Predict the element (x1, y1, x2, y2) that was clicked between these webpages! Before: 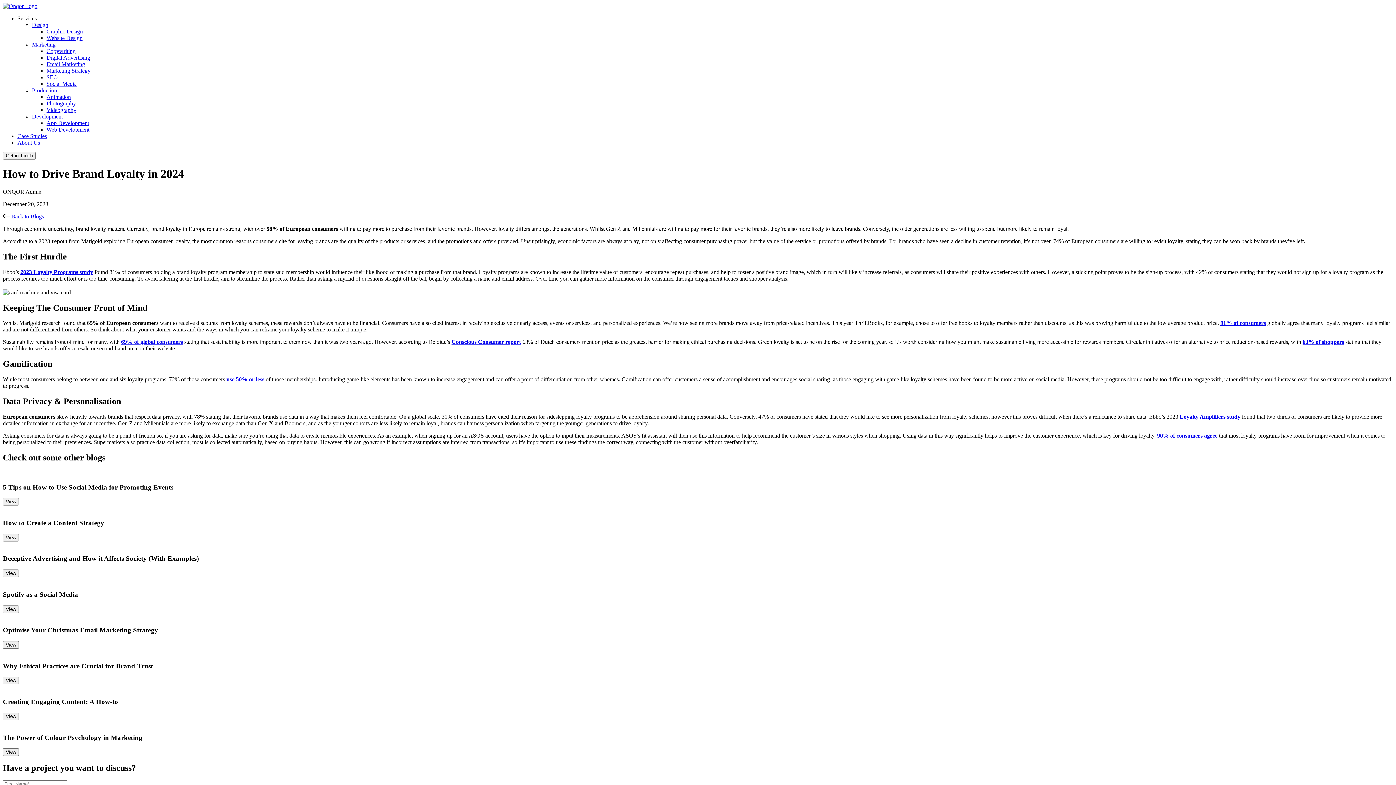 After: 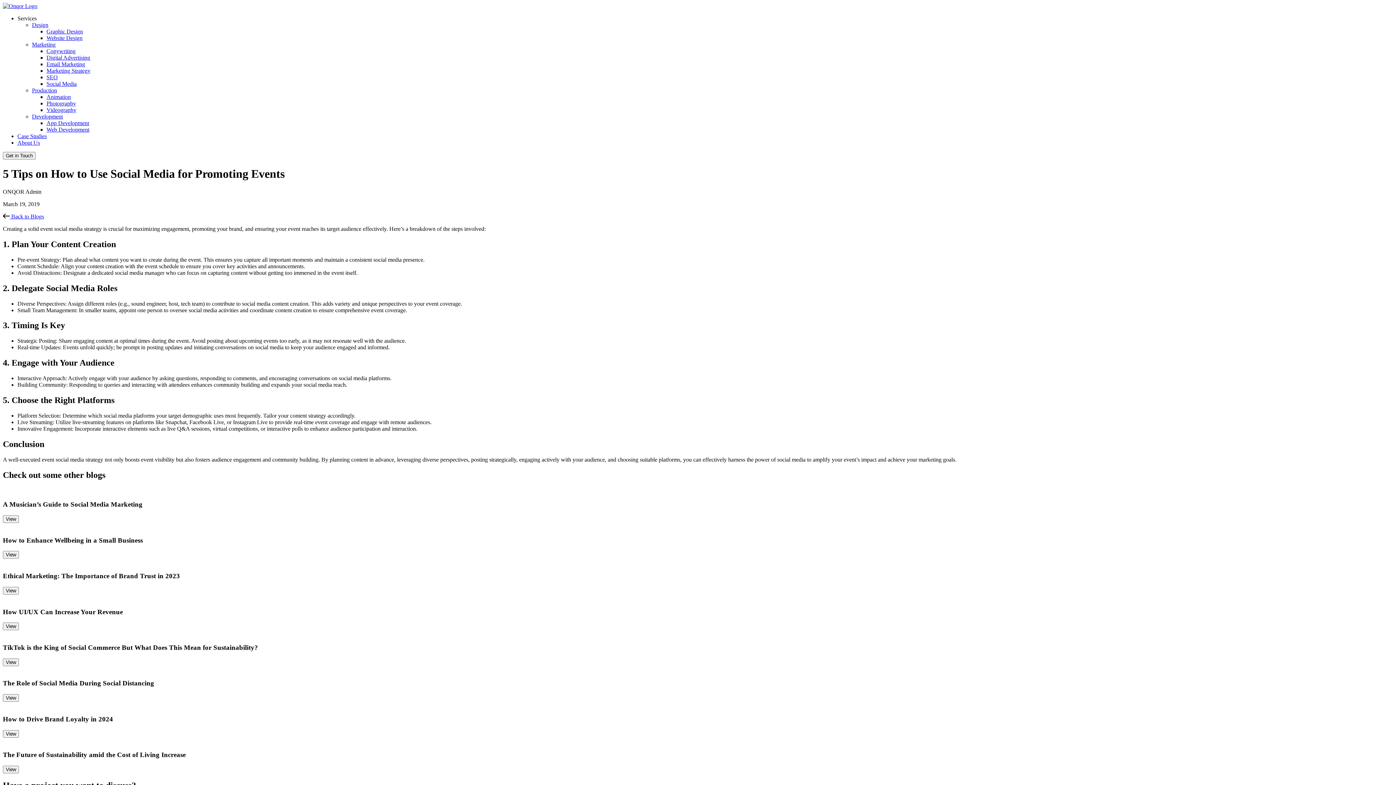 Action: label: View bbox: (2, 498, 18, 504)